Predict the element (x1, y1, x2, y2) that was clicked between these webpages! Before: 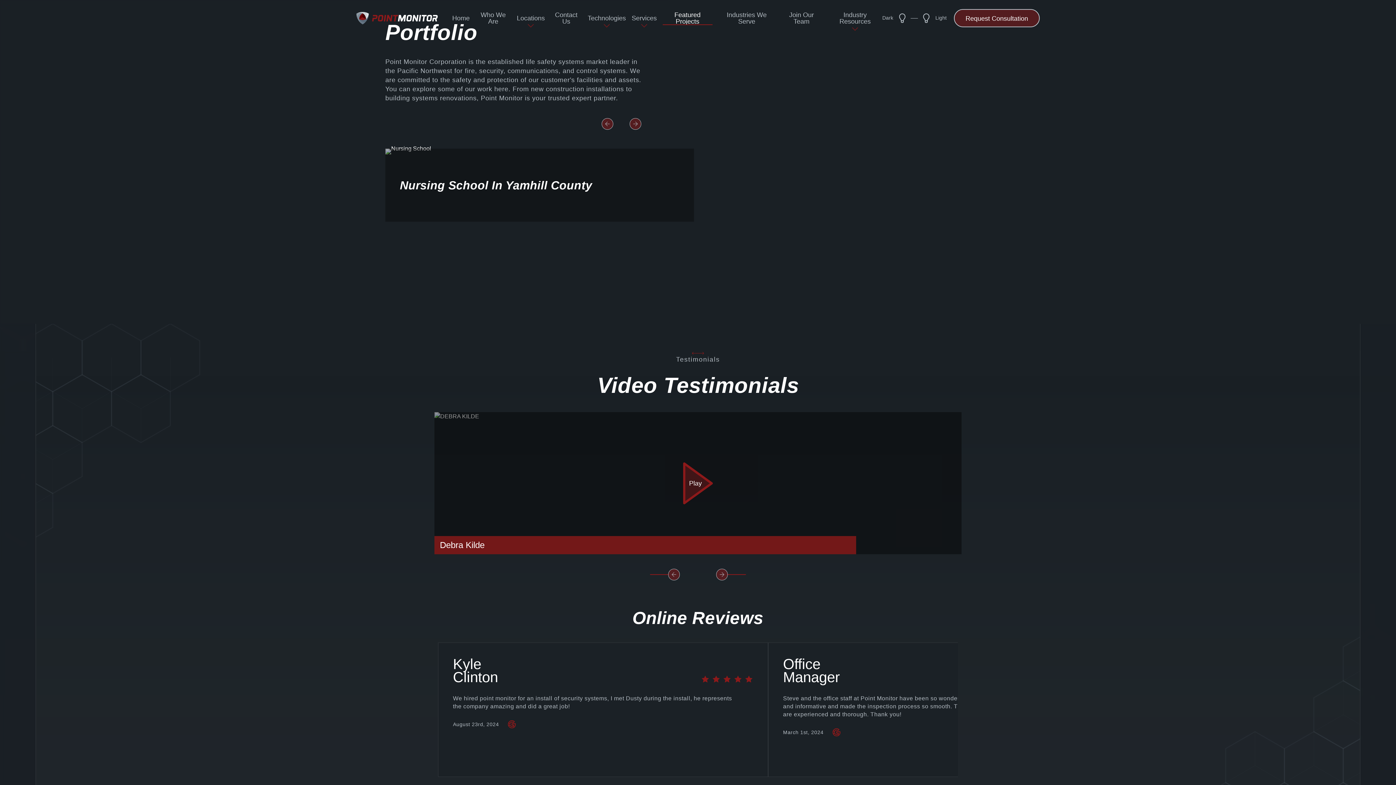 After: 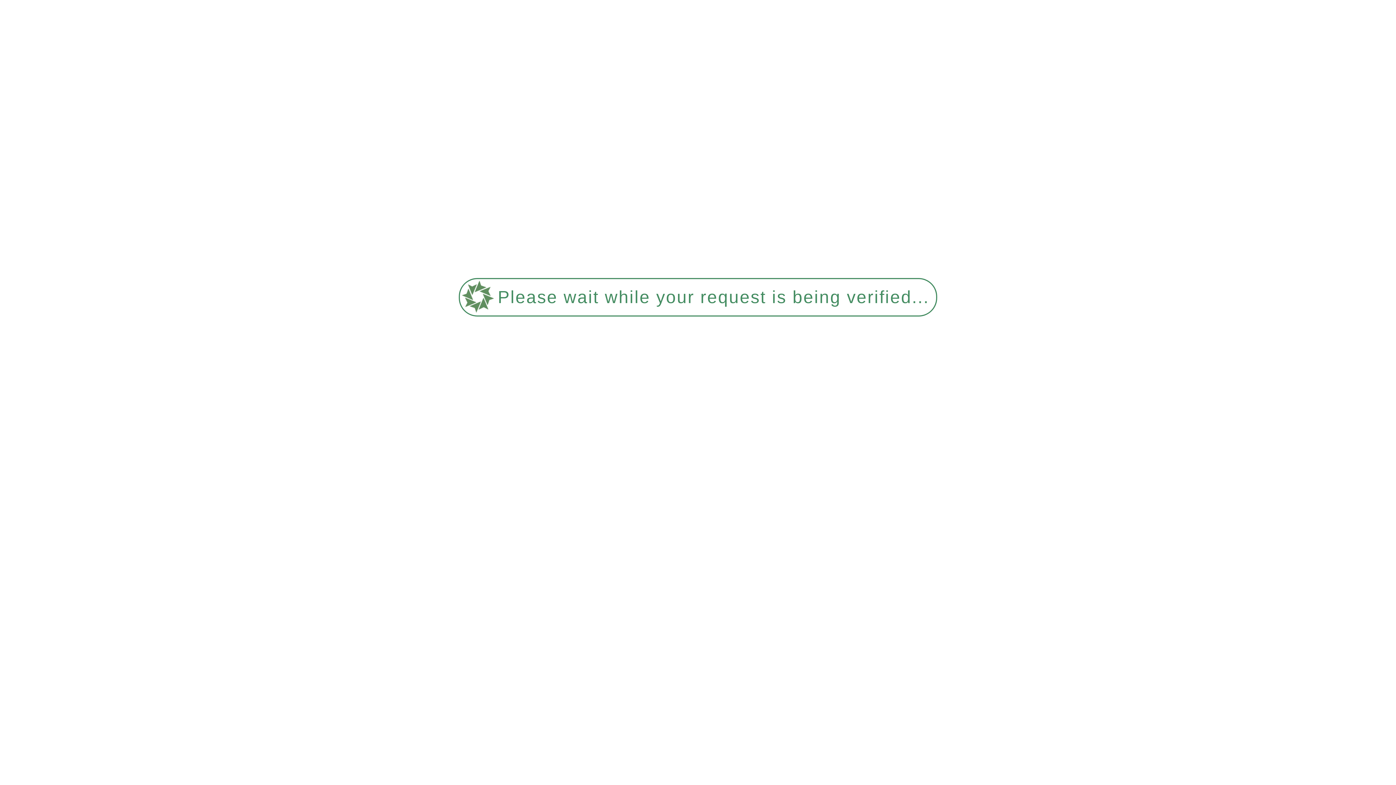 Action: bbox: (452, 14, 469, 21) label: Home